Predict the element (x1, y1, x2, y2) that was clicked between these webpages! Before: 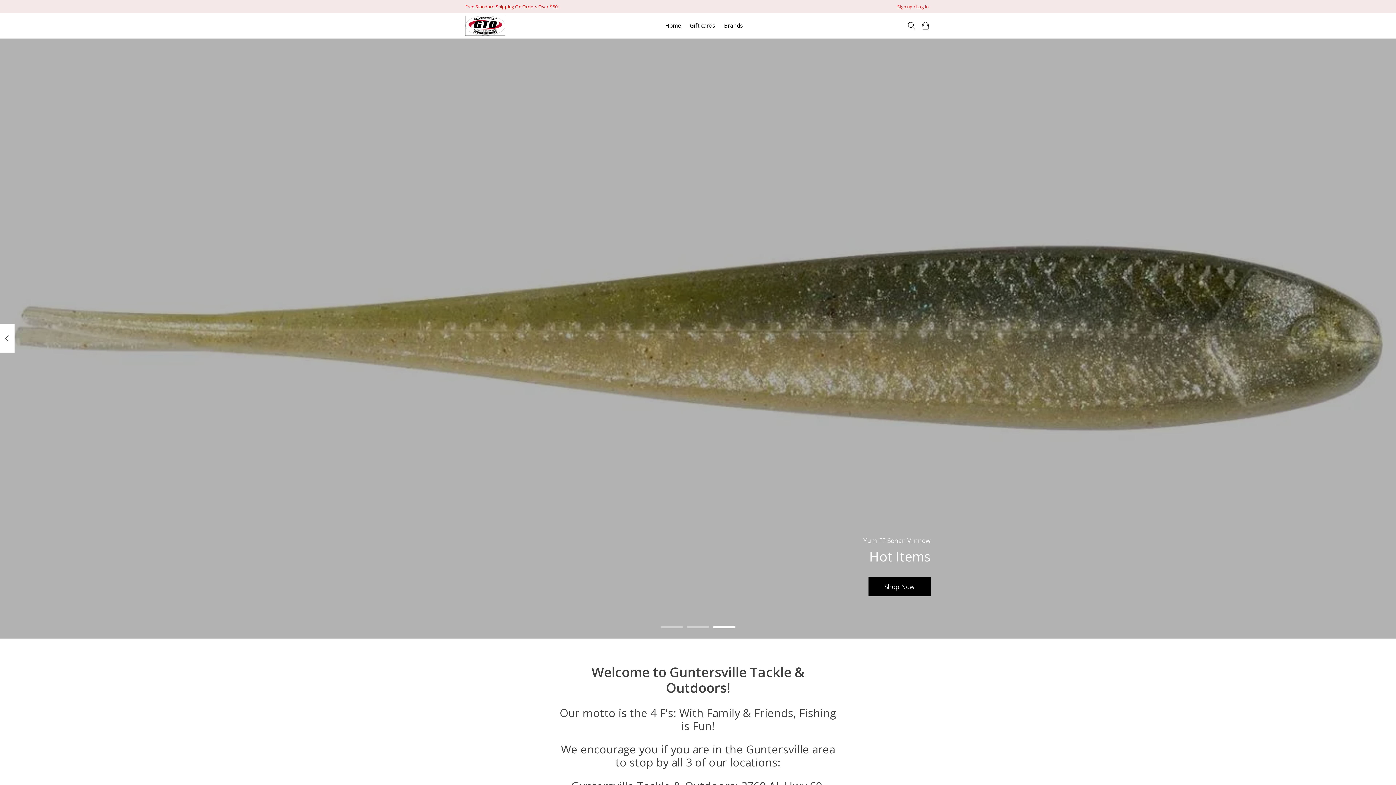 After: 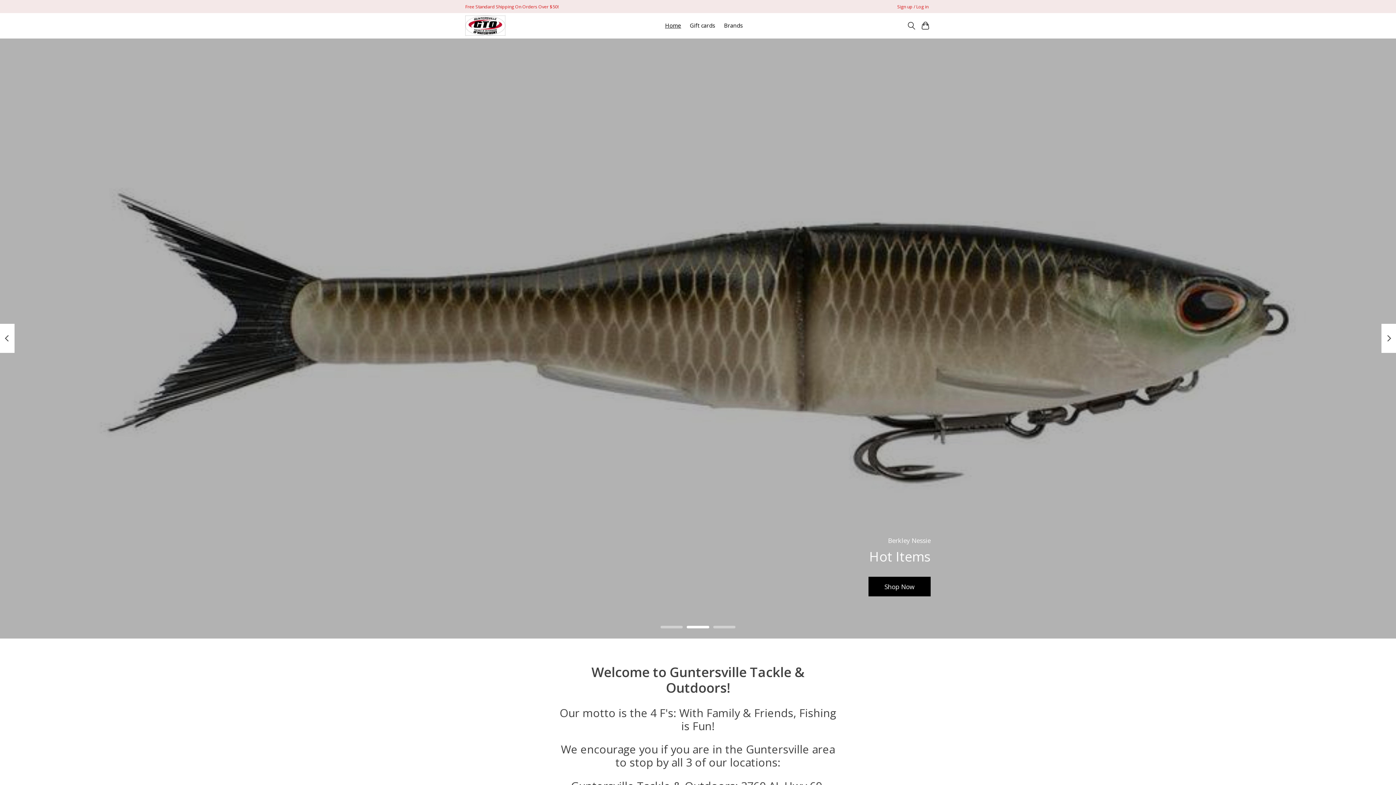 Action: bbox: (687, 626, 709, 628)